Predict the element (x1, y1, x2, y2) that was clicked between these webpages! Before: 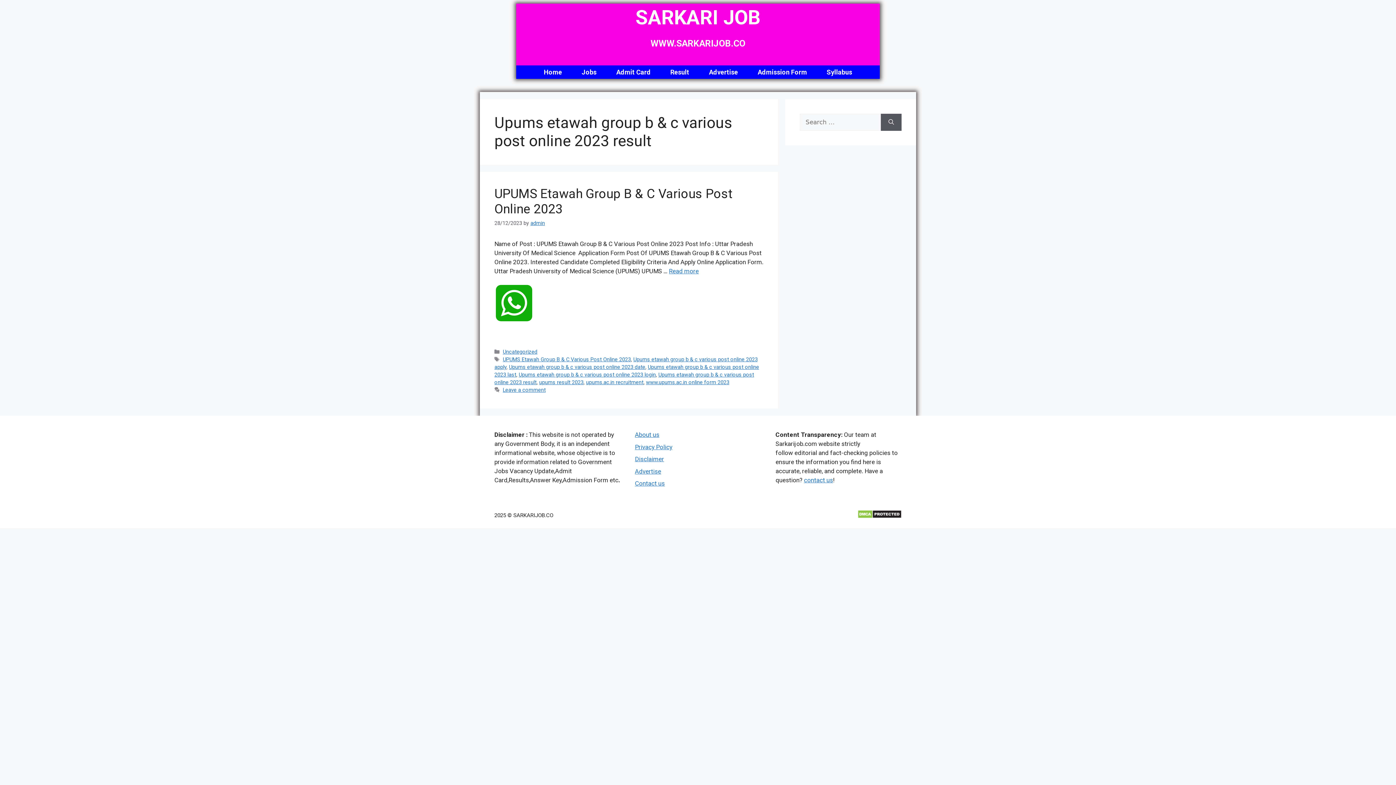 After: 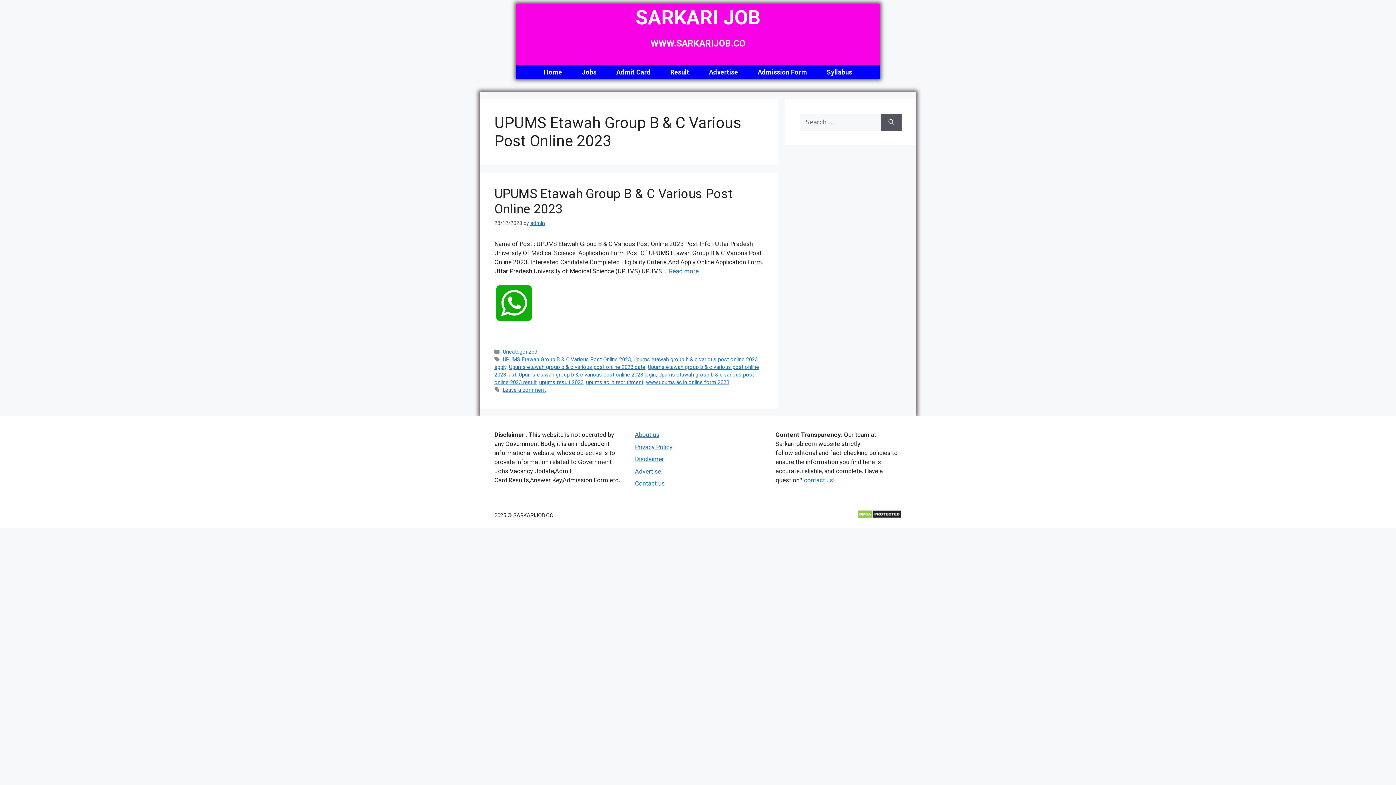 Action: label: UPUMS Etawah Group B & C Various Post Online 2023 bbox: (502, 356, 630, 362)